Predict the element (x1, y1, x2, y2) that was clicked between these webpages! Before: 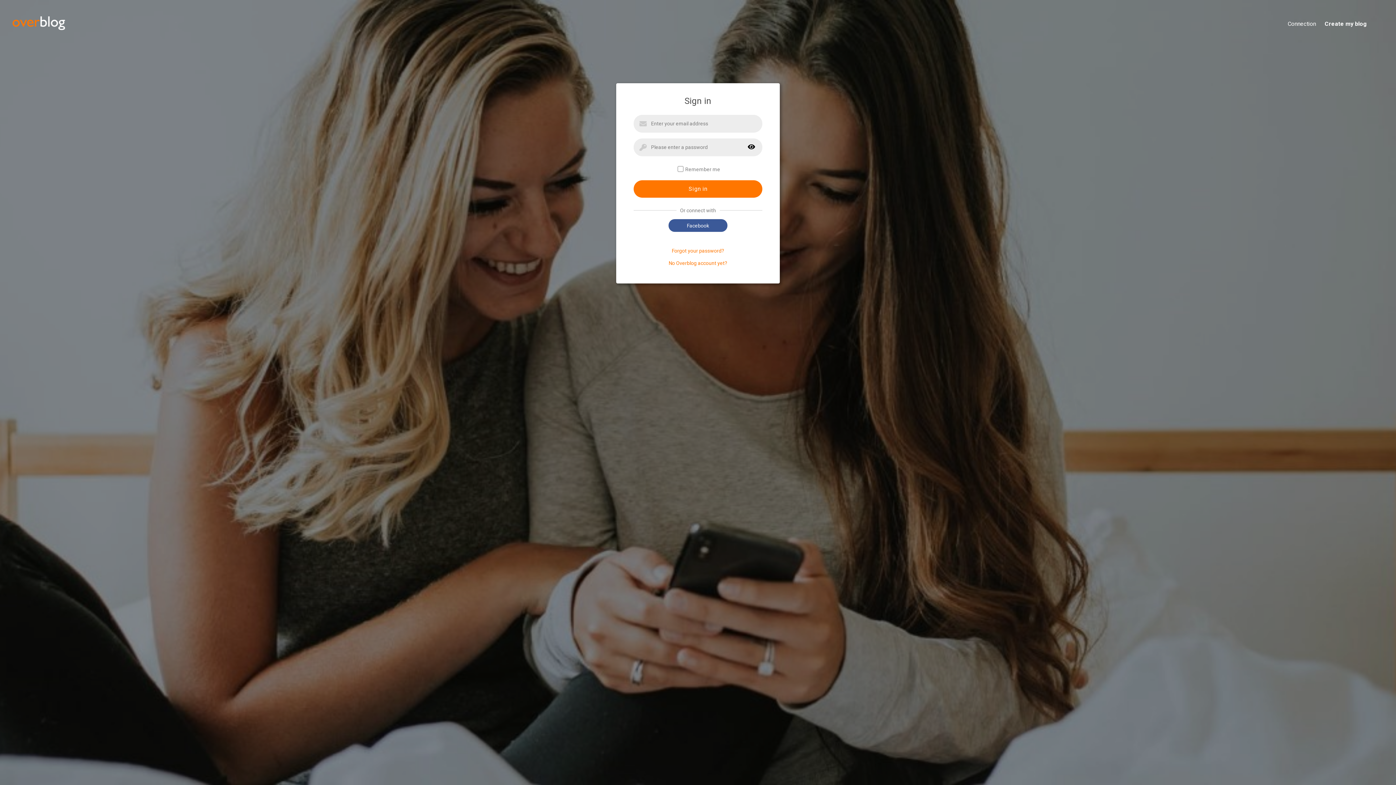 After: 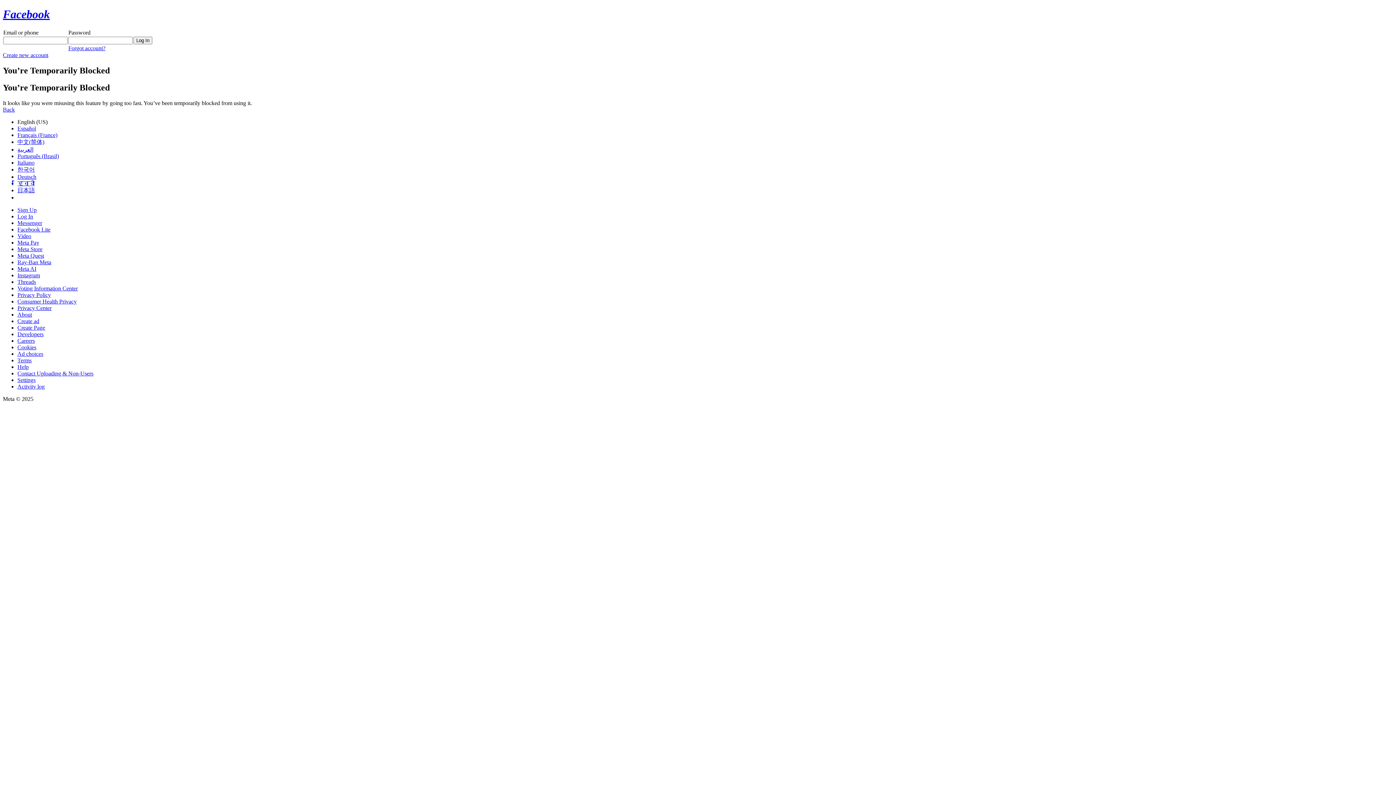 Action: bbox: (668, 219, 727, 232) label: Facebook